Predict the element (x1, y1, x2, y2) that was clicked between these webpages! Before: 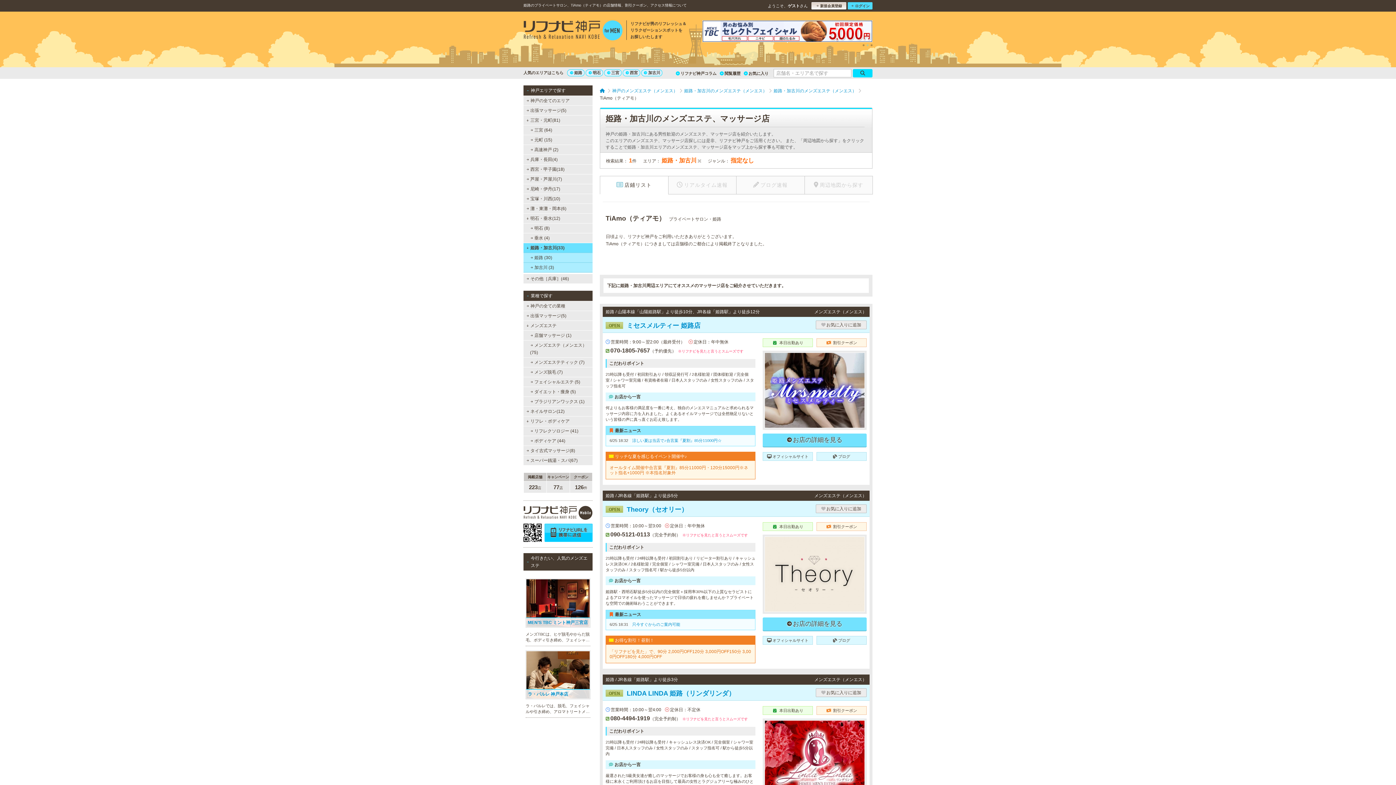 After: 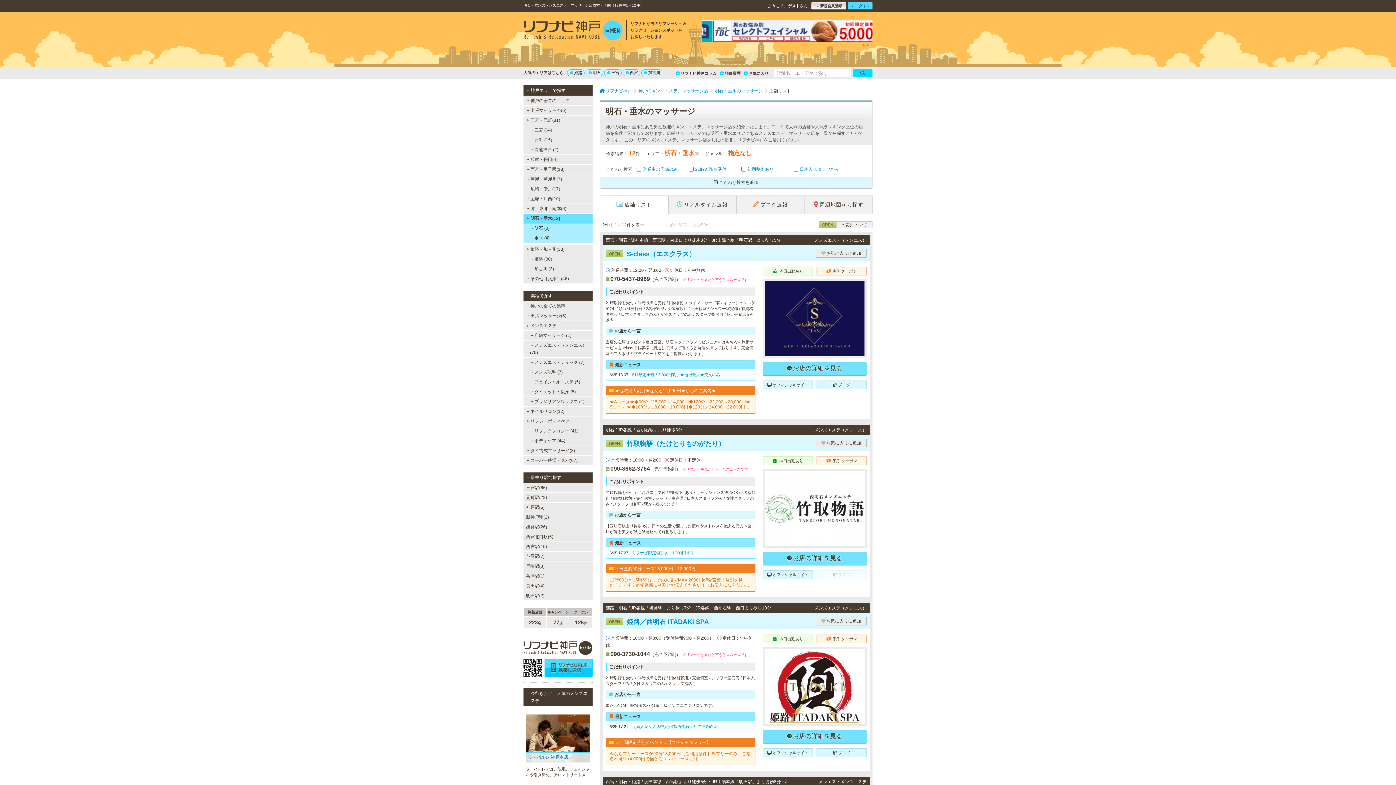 Action: label: 明石・垂水(12) bbox: (523, 213, 592, 223)